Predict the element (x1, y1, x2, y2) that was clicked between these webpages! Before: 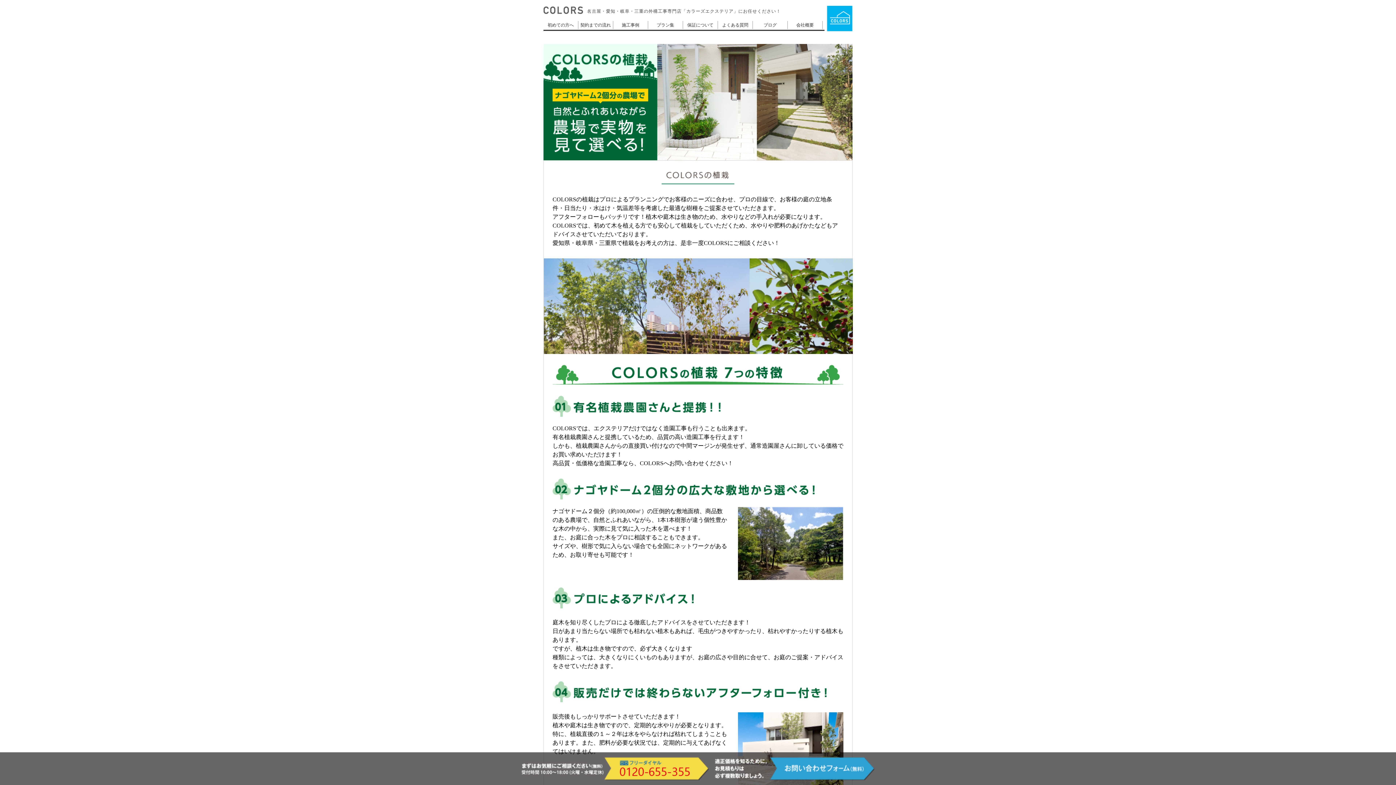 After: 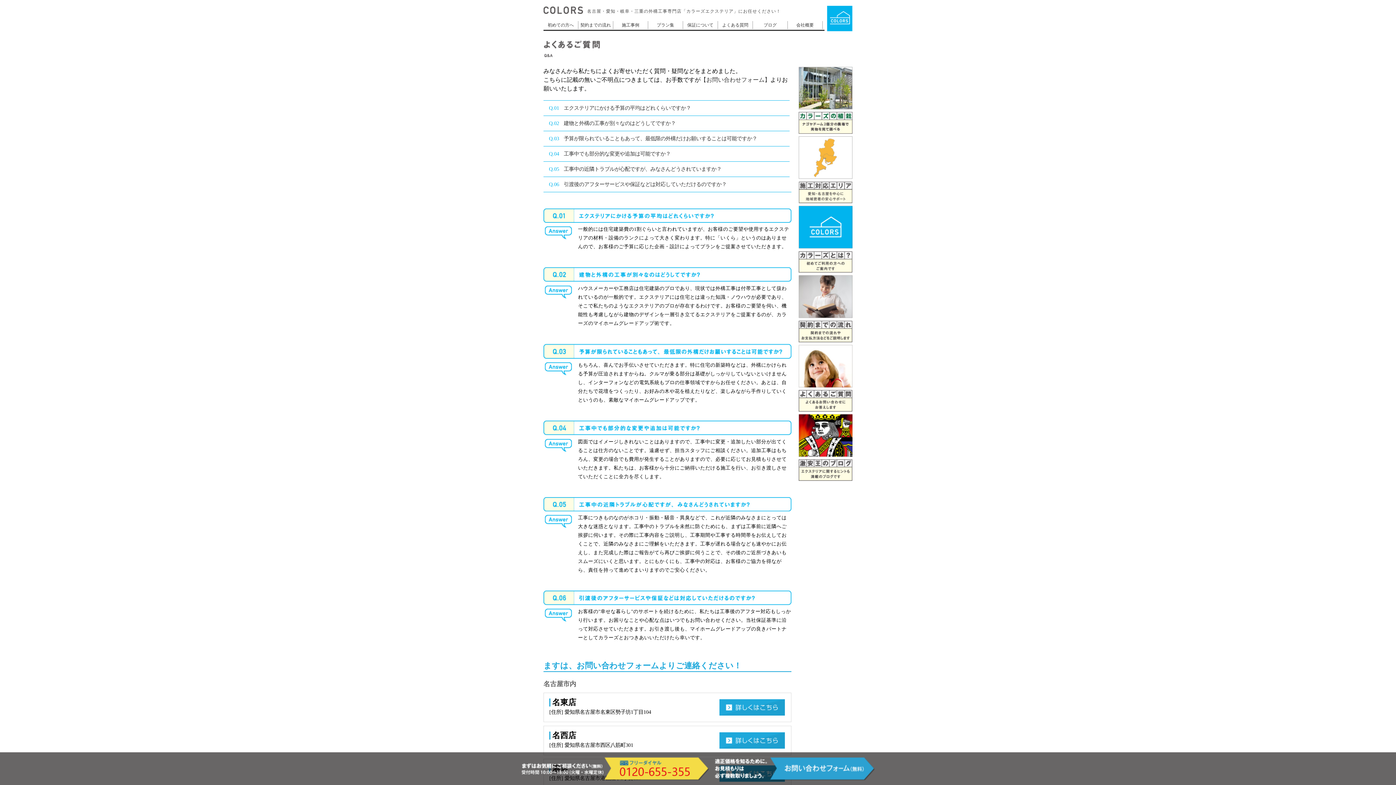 Action: bbox: (718, 21, 752, 29) label: よくある質問